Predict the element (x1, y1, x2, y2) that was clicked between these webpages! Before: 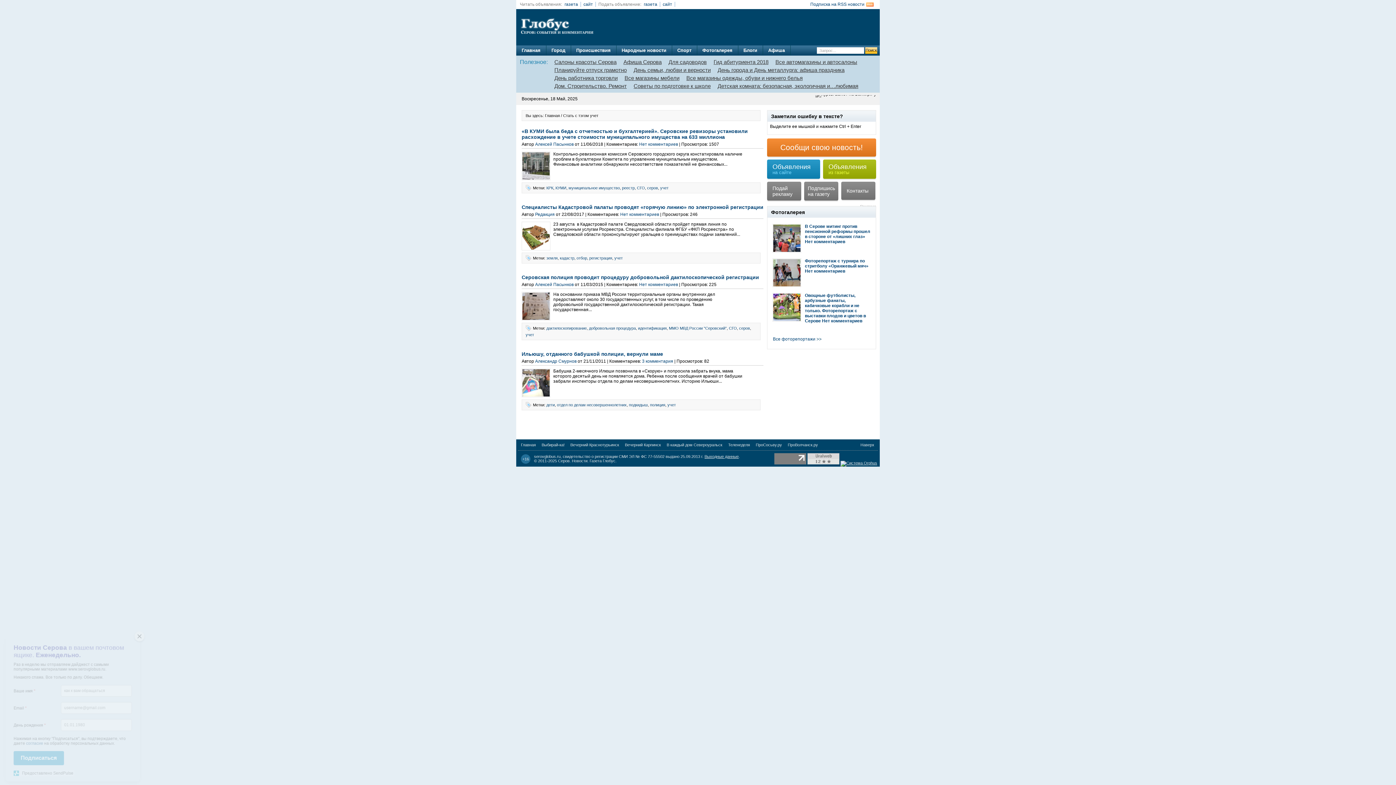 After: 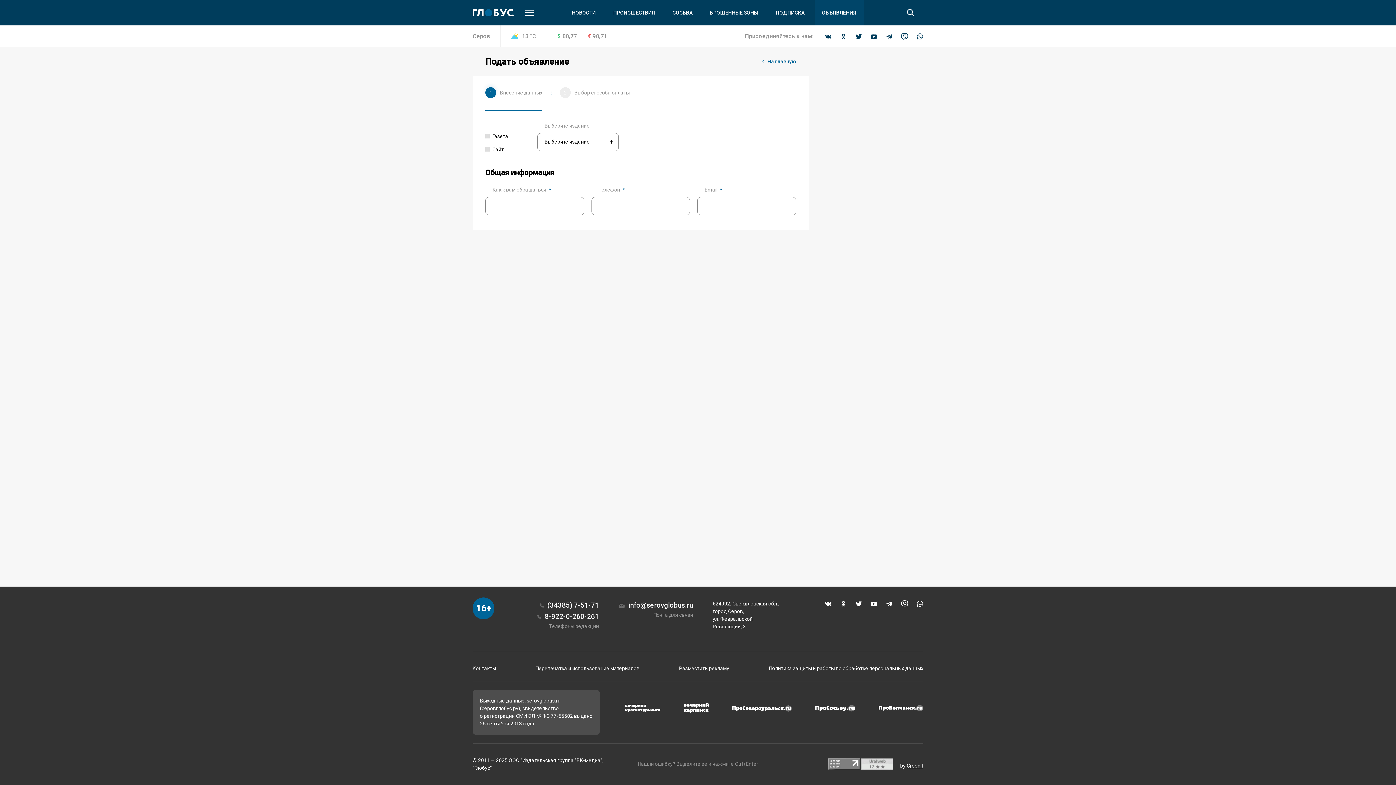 Action: label: сайт bbox: (662, 1, 675, 6)